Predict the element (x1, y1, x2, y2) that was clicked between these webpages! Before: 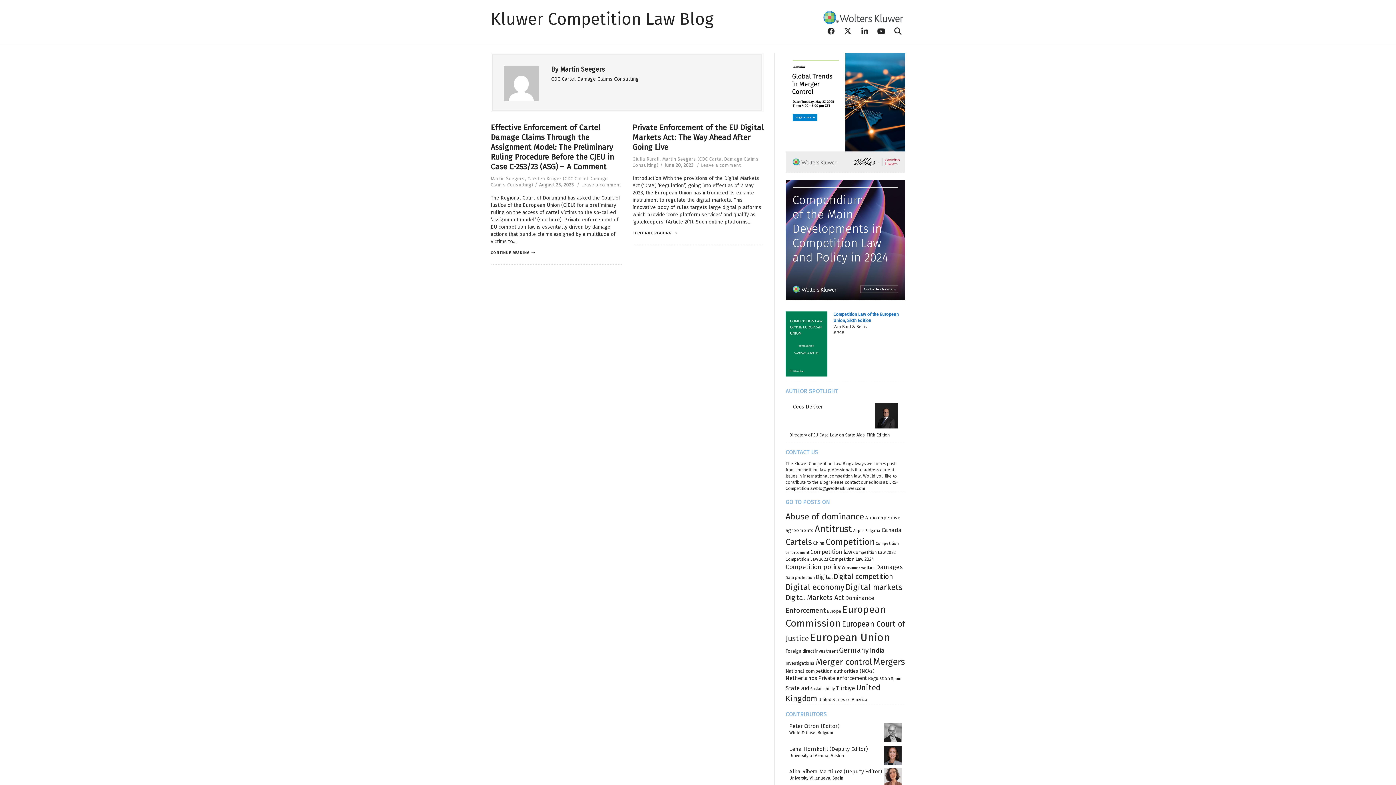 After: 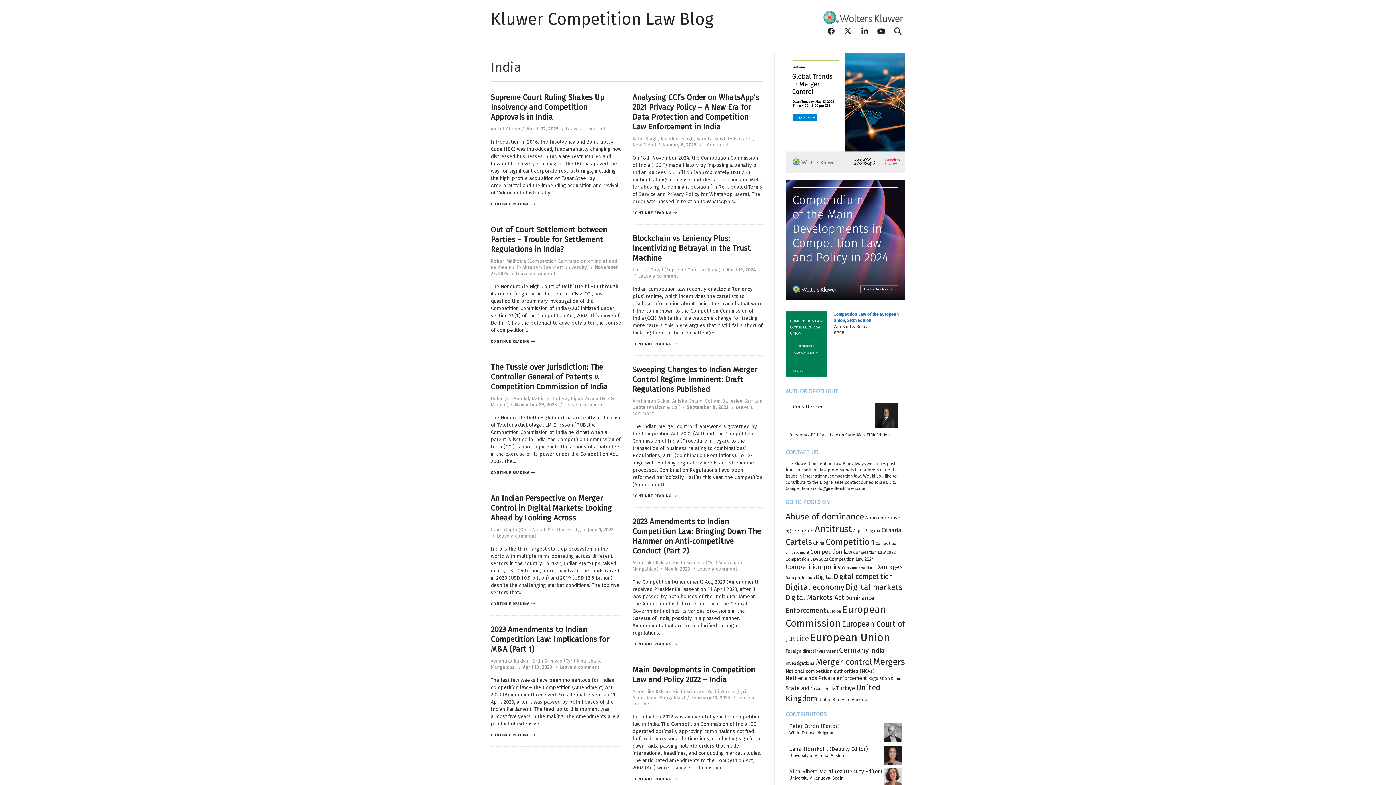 Action: bbox: (870, 647, 884, 654) label: India (69 items)